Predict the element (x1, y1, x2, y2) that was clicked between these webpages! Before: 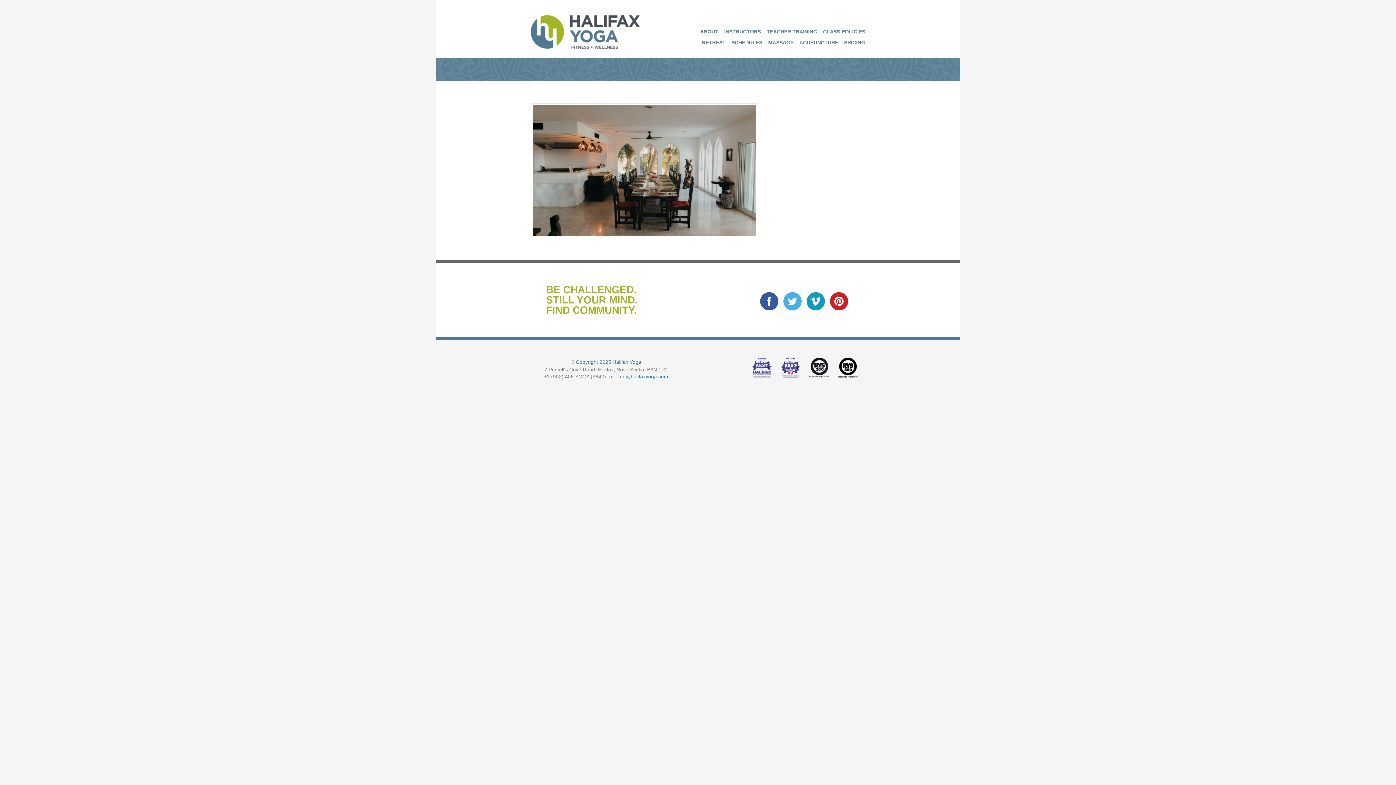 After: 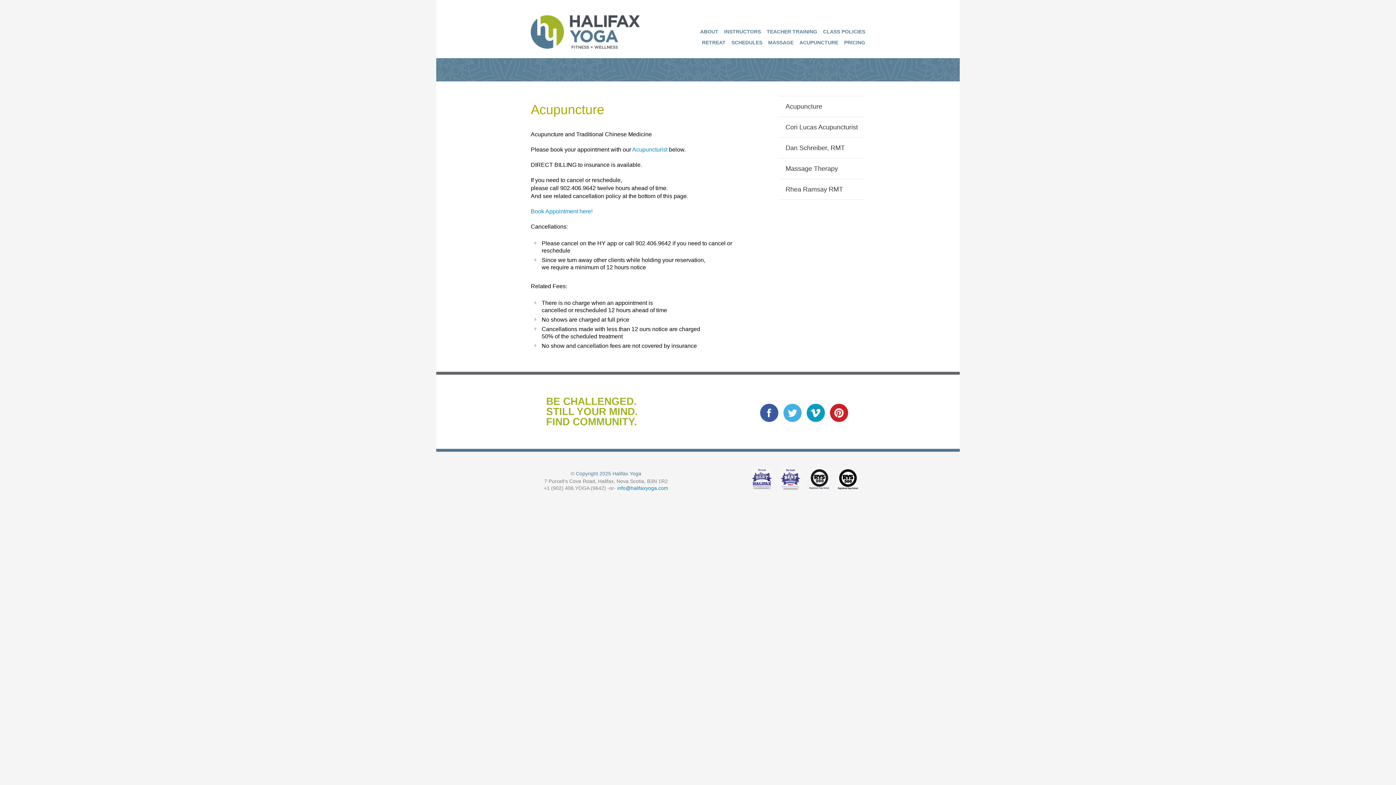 Action: label: ACUPUNCTURE bbox: (799, 39, 838, 45)